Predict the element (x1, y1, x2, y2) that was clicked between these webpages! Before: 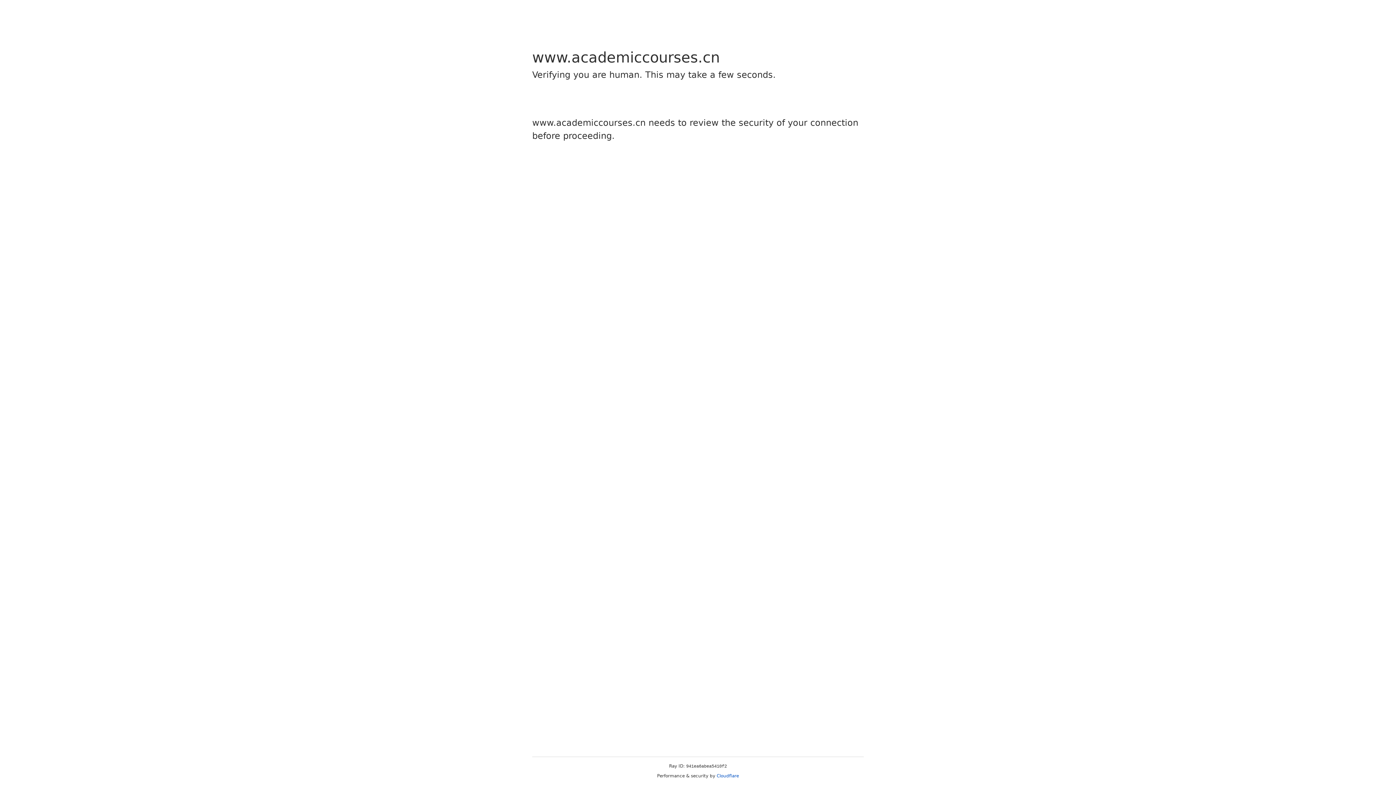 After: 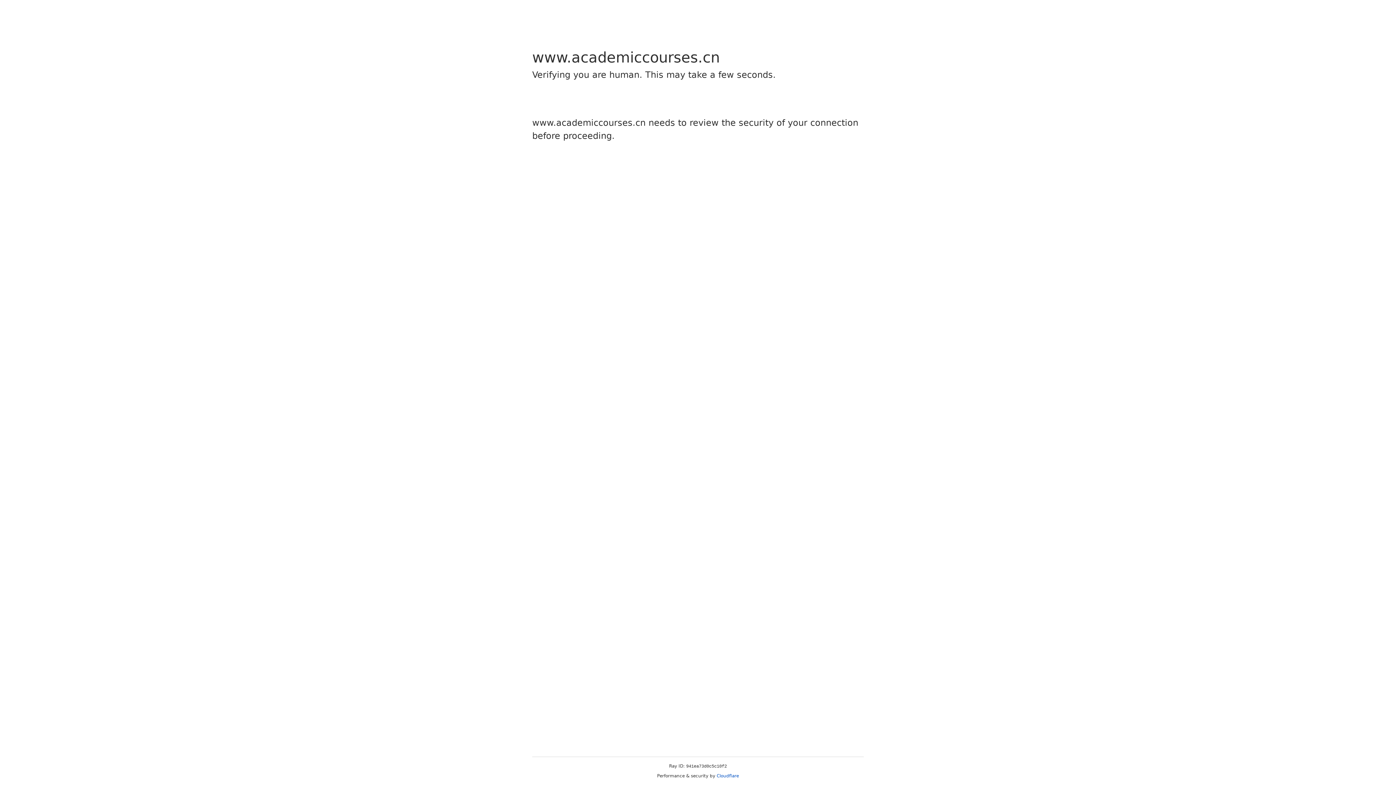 Action: bbox: (716, 773, 739, 778) label: Cloudflare